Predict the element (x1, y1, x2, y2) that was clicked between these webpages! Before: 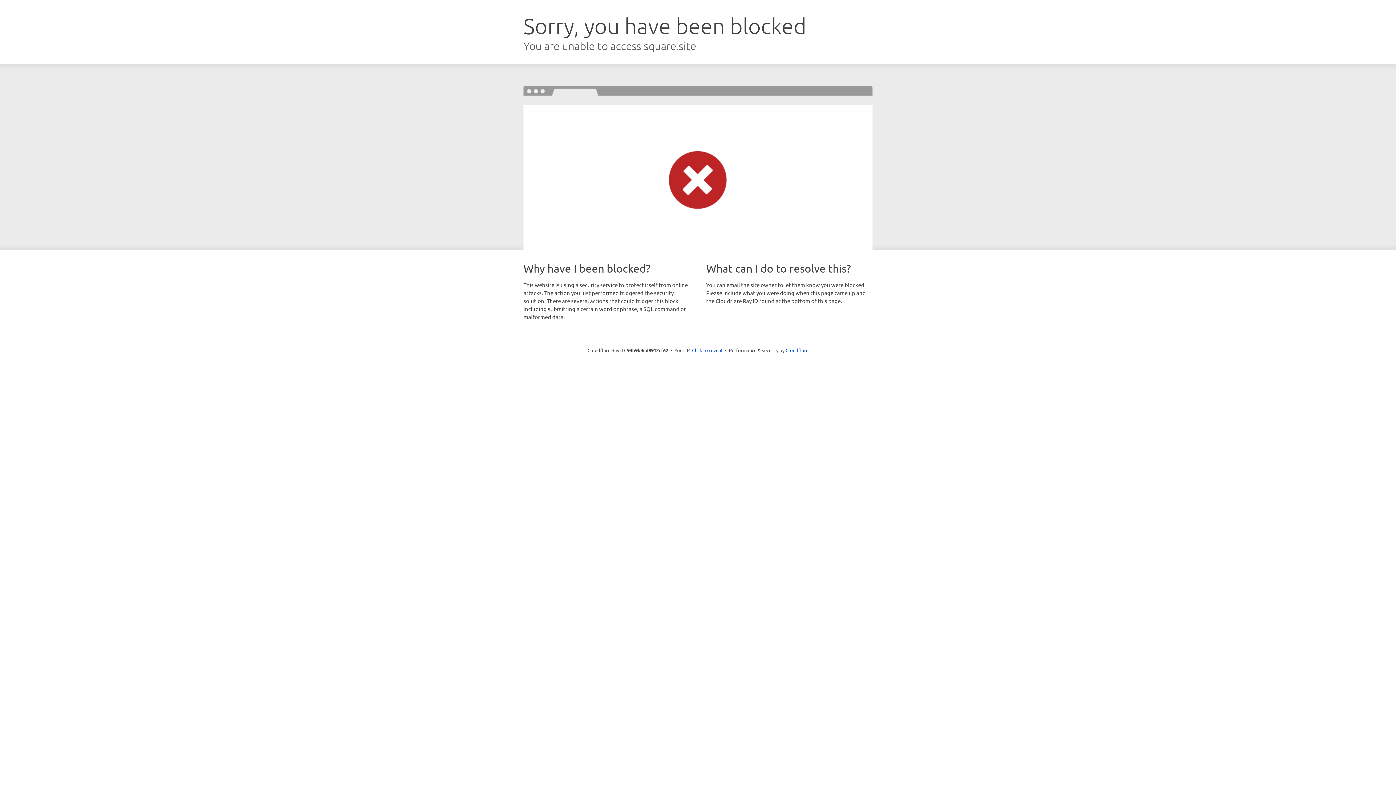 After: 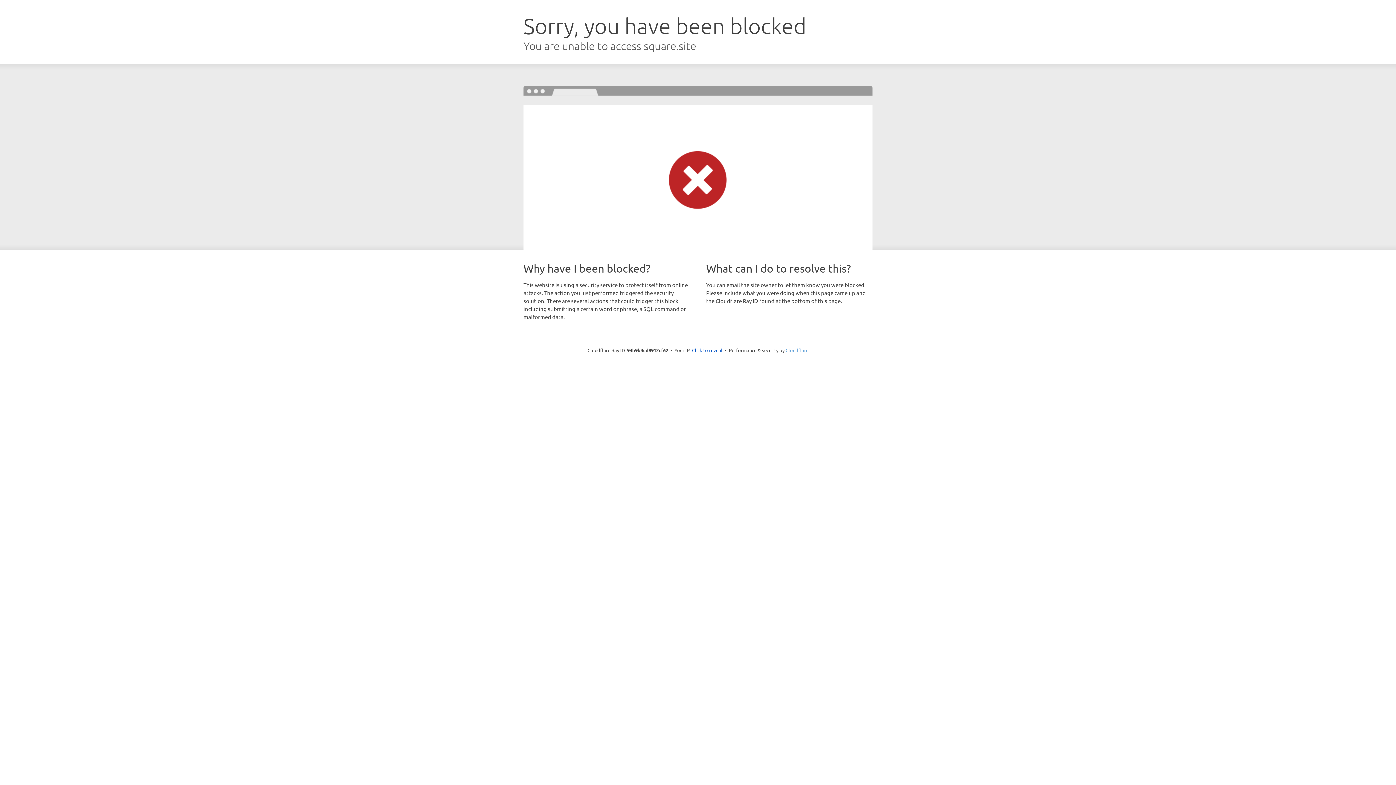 Action: label: Cloudflare bbox: (785, 347, 808, 353)